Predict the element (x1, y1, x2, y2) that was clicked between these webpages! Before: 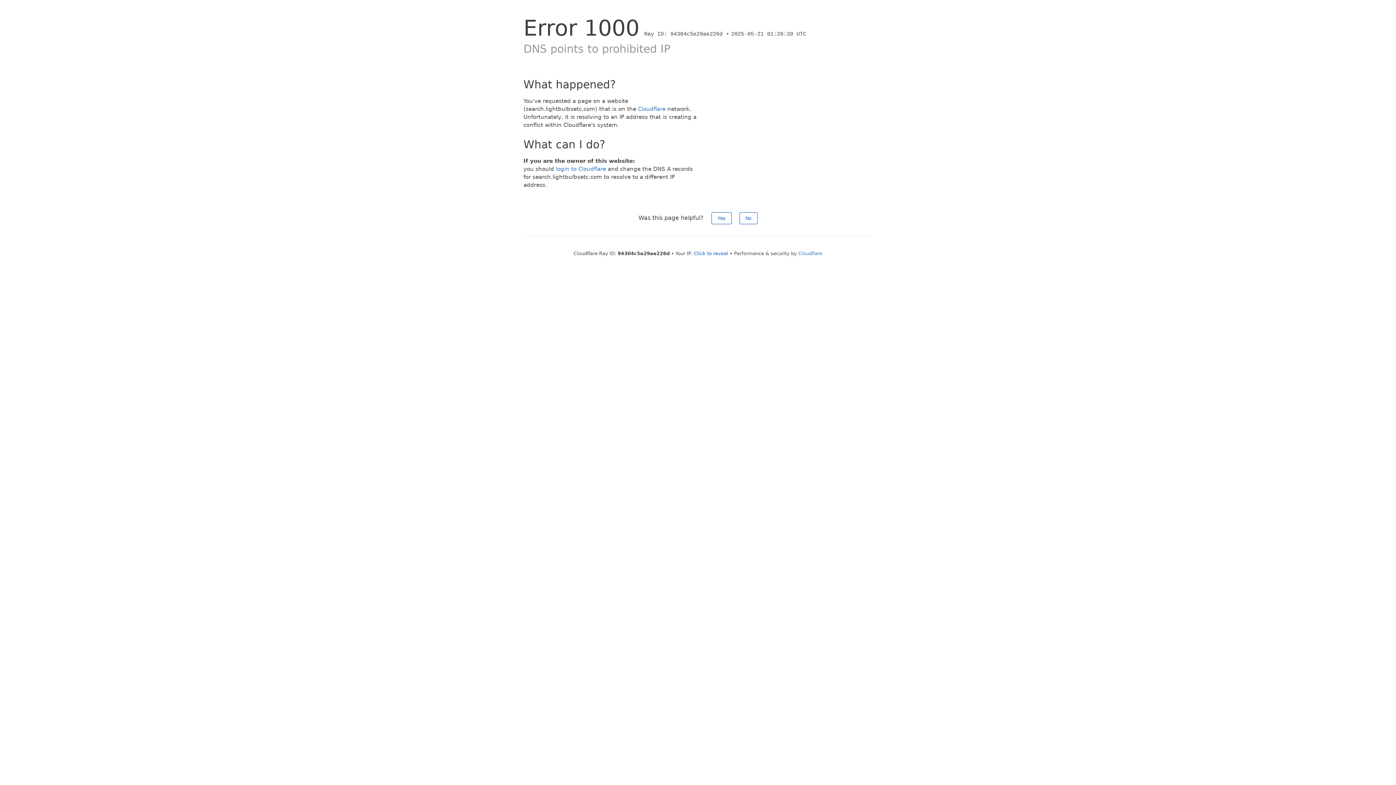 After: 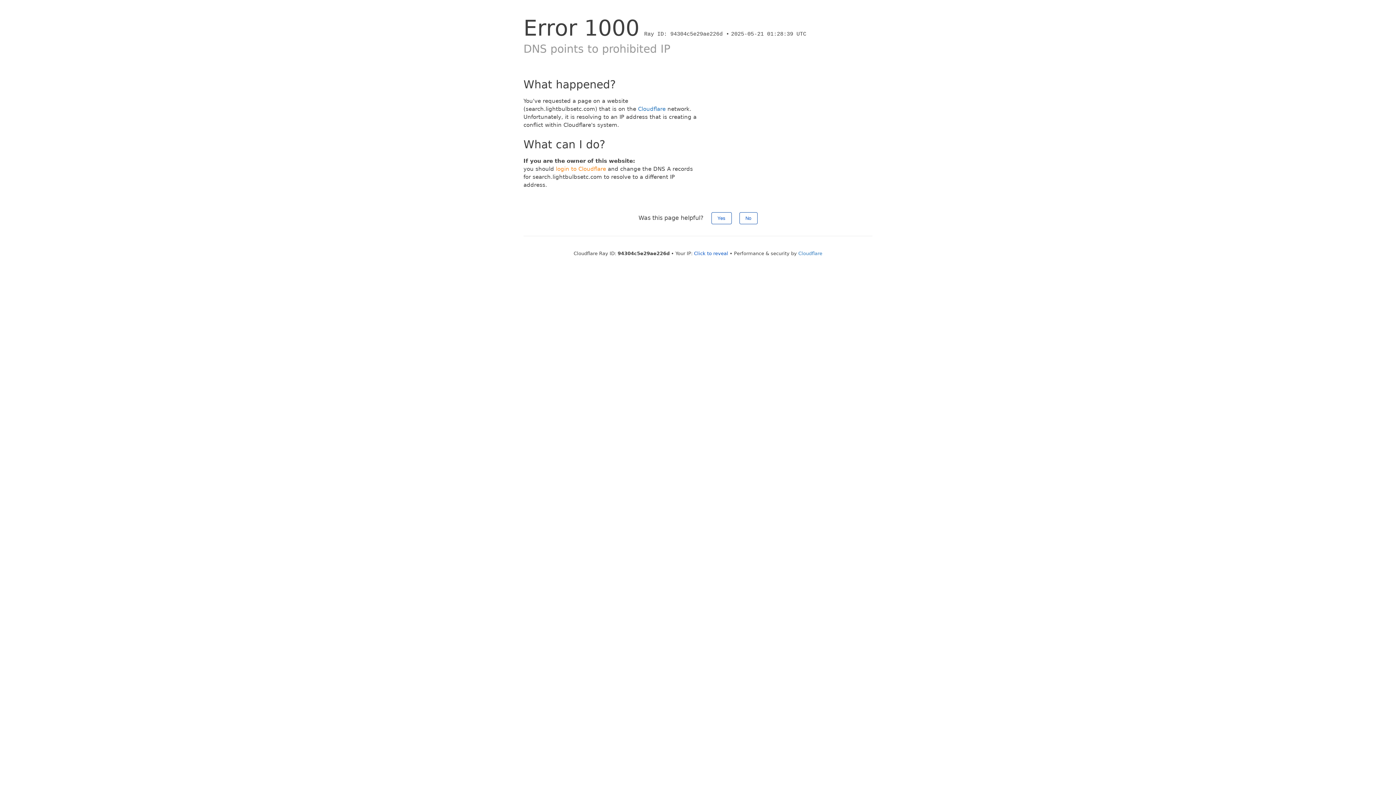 Action: bbox: (556, 165, 606, 172) label: login to Cloudflare